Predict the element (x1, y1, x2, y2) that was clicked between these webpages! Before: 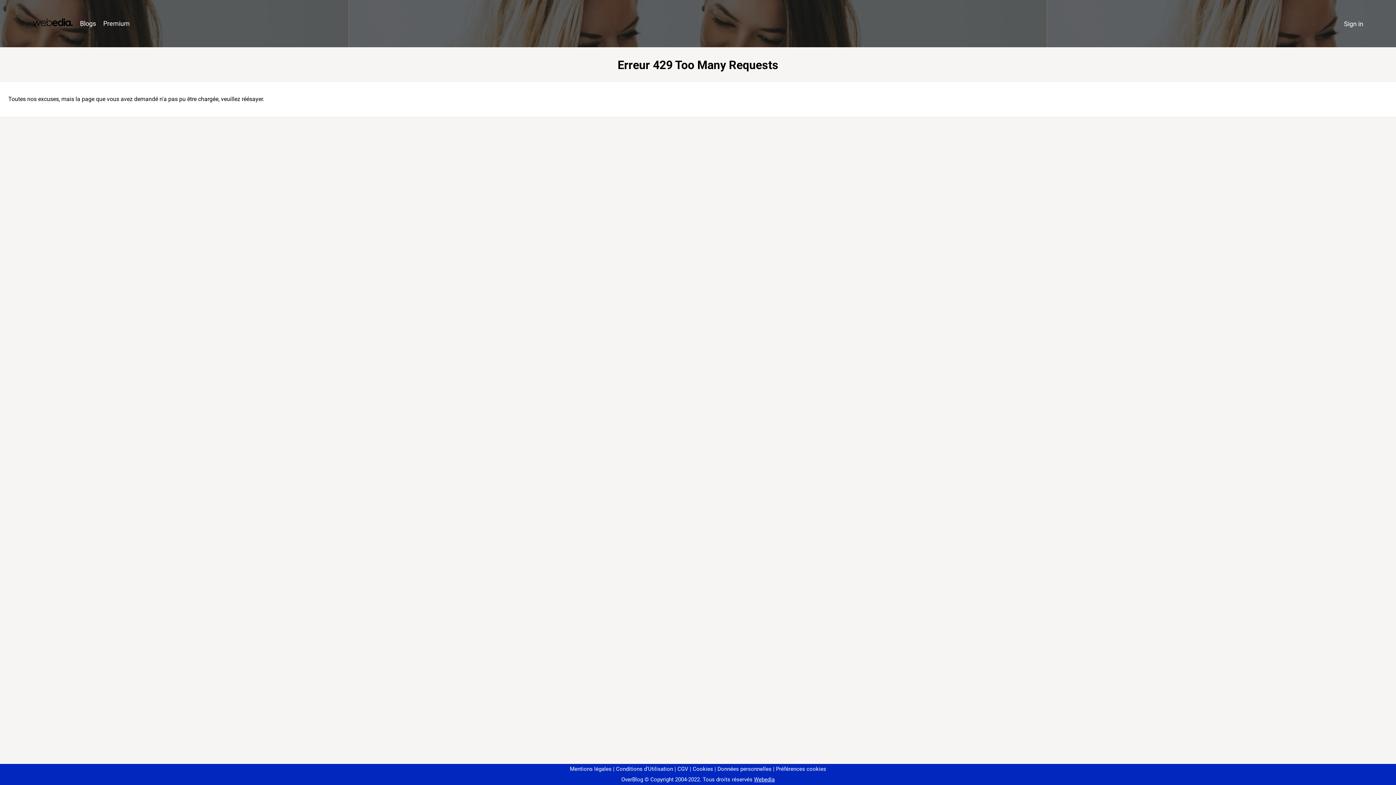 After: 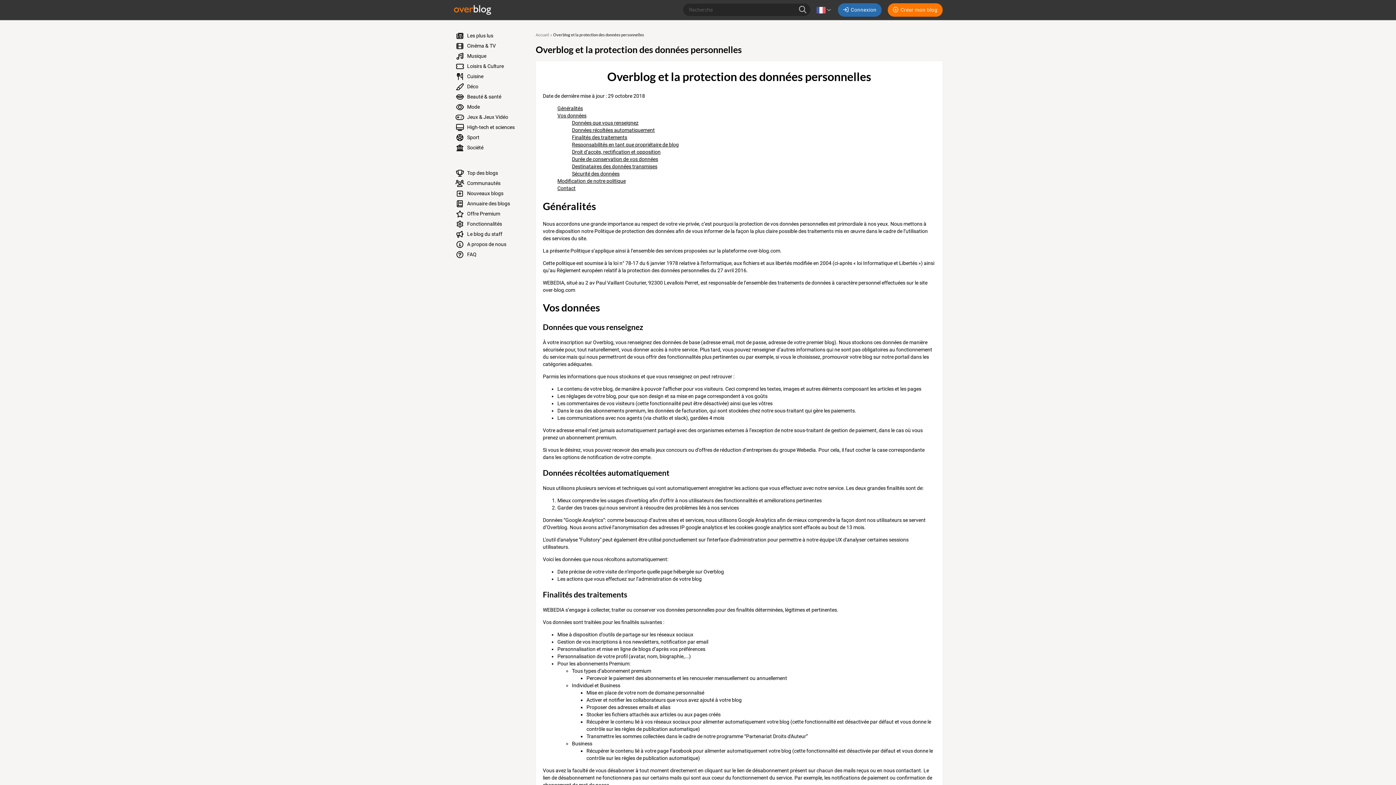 Action: bbox: (714, 766, 771, 772) label: Données personnelles